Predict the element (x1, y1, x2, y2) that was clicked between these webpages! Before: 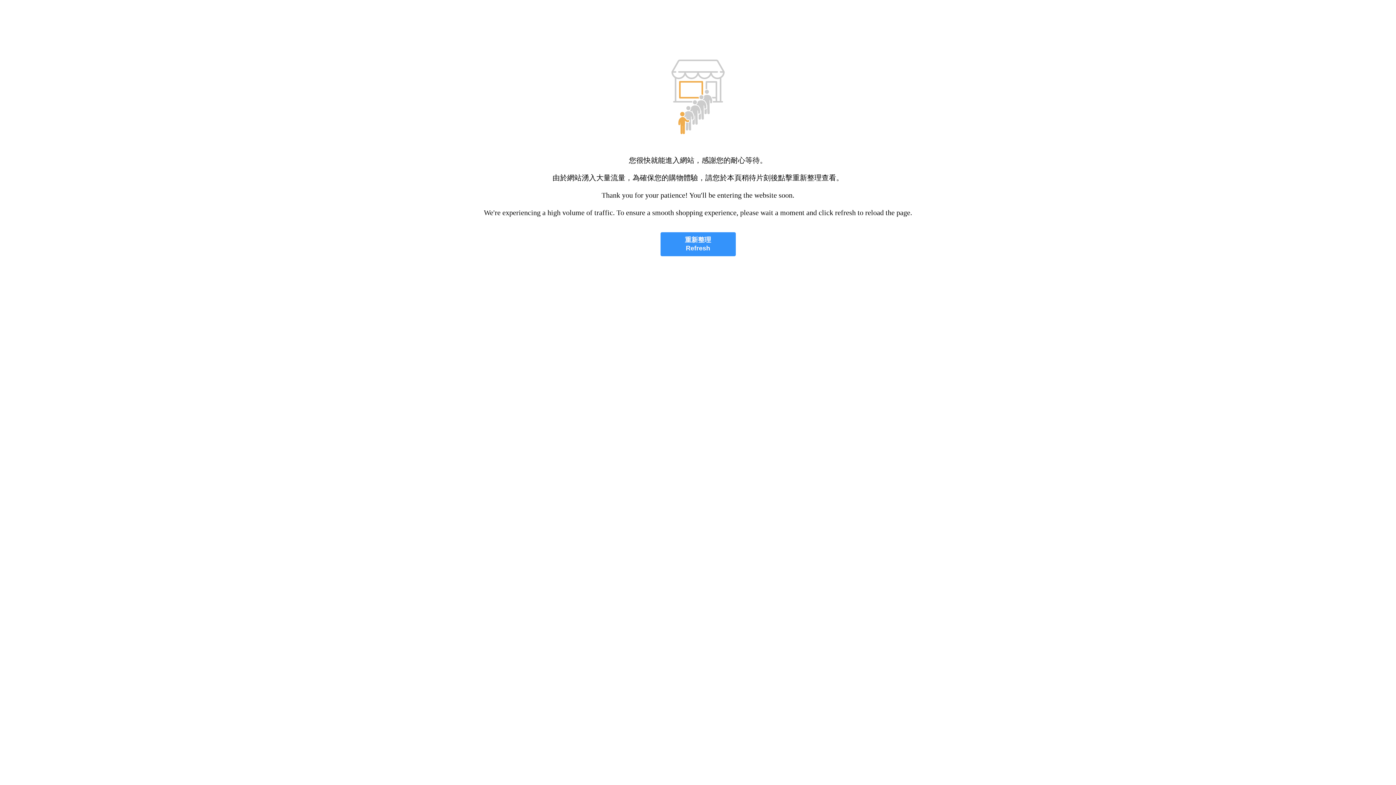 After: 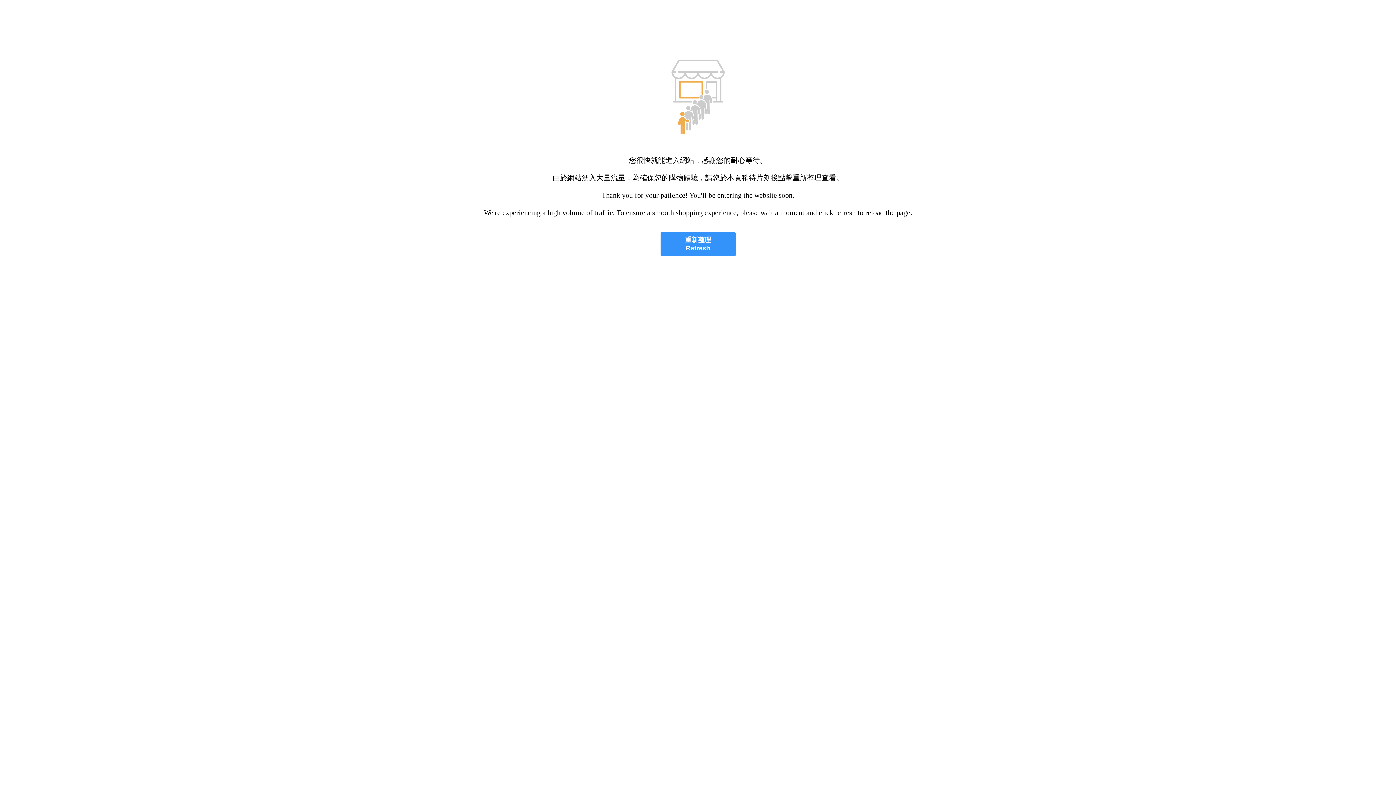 Action: label: 重新整理
Refresh bbox: (660, 232, 735, 256)